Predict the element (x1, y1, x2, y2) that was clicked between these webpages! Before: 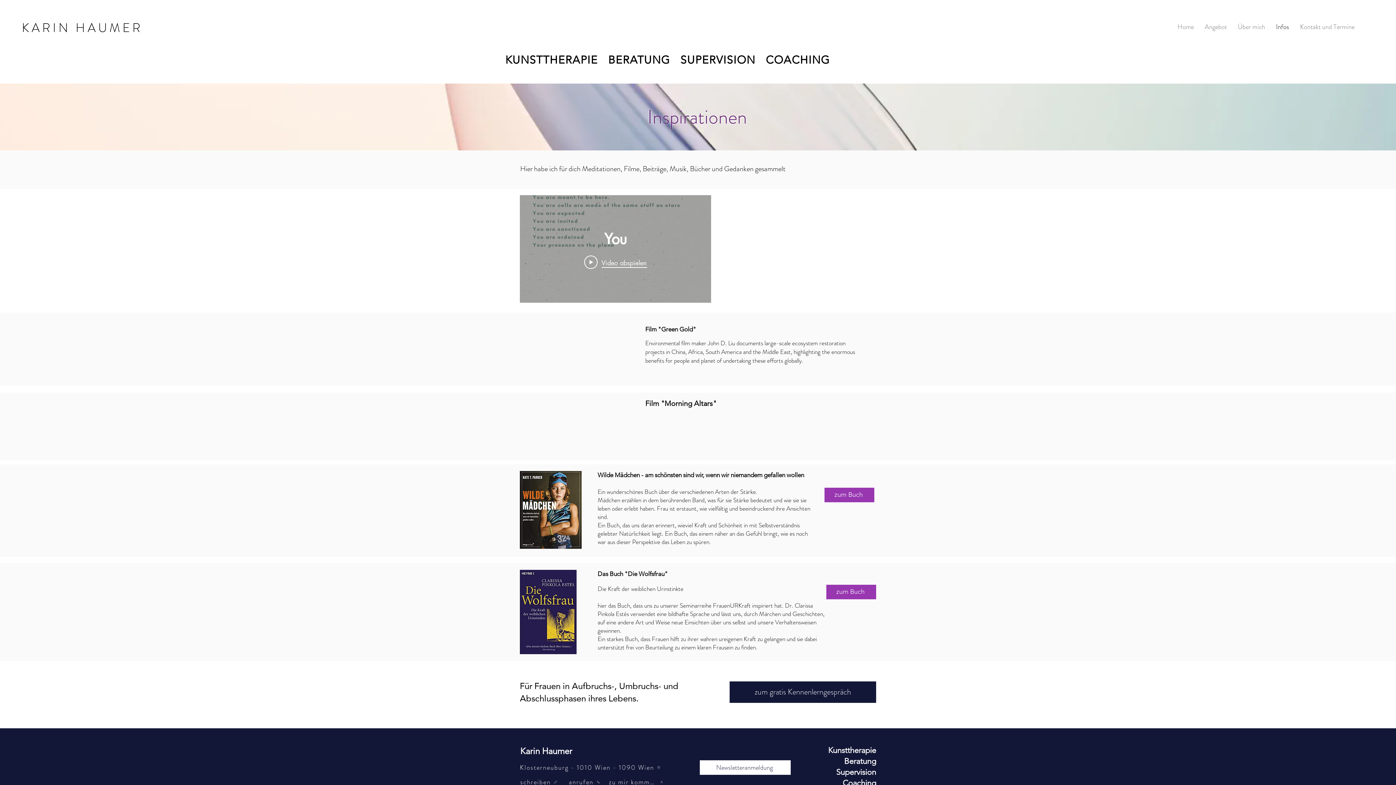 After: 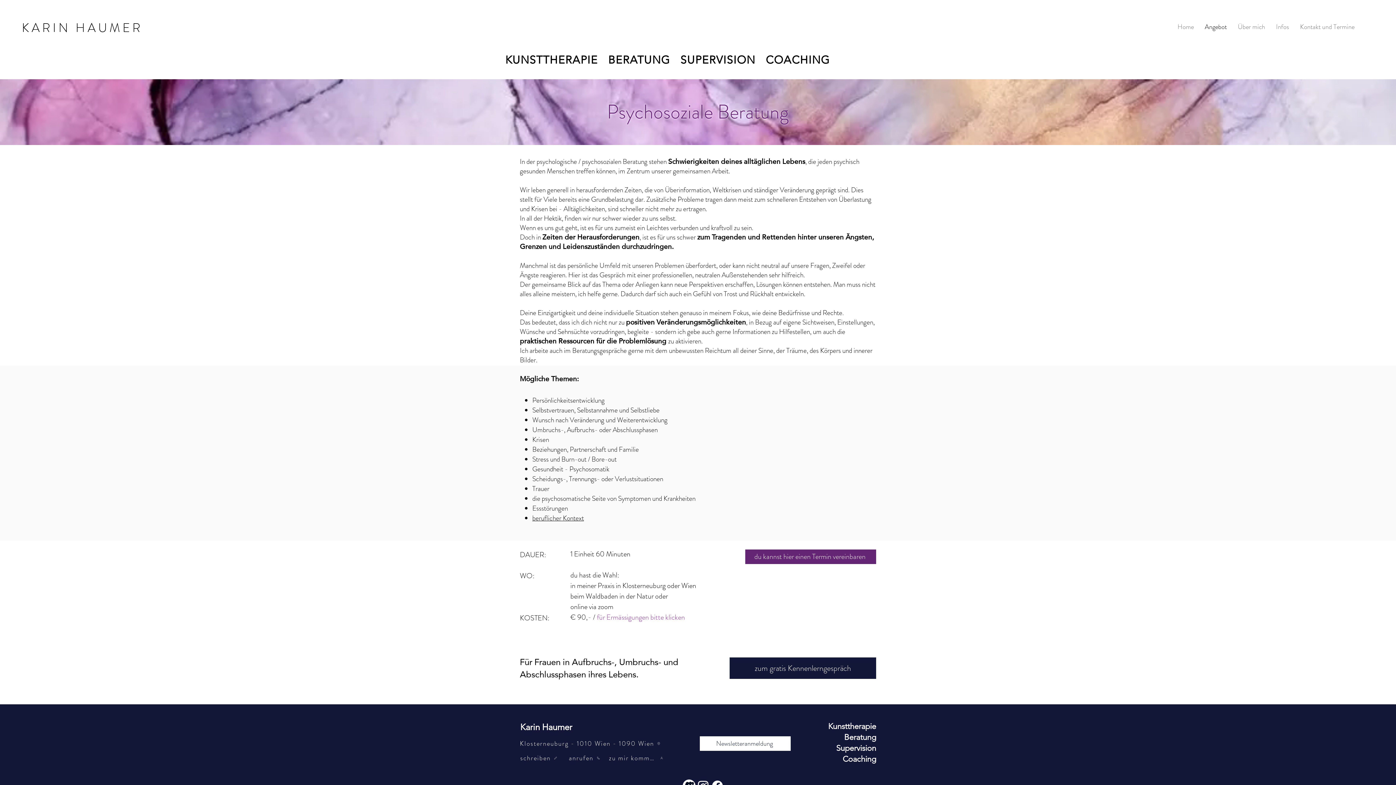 Action: bbox: (844, 756, 876, 766) label: Beratung